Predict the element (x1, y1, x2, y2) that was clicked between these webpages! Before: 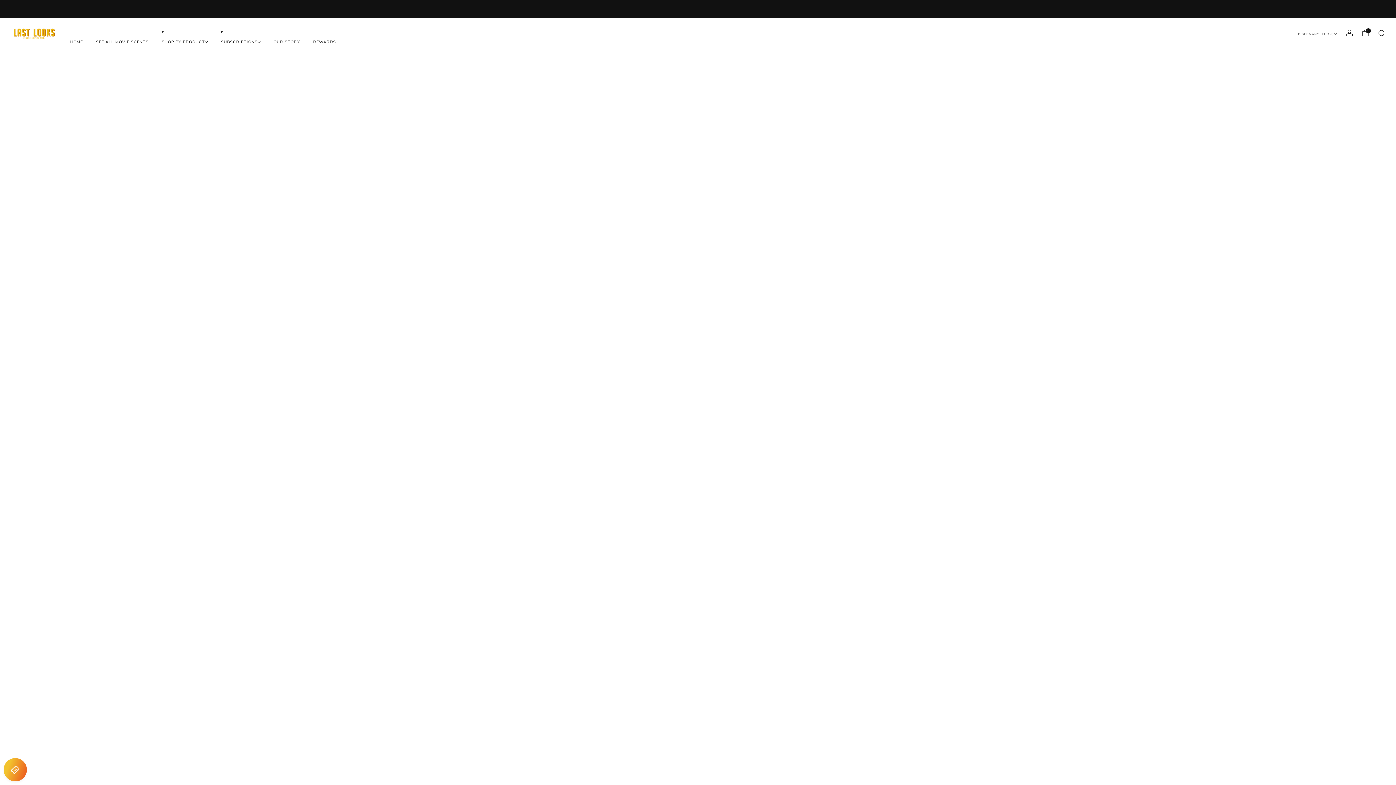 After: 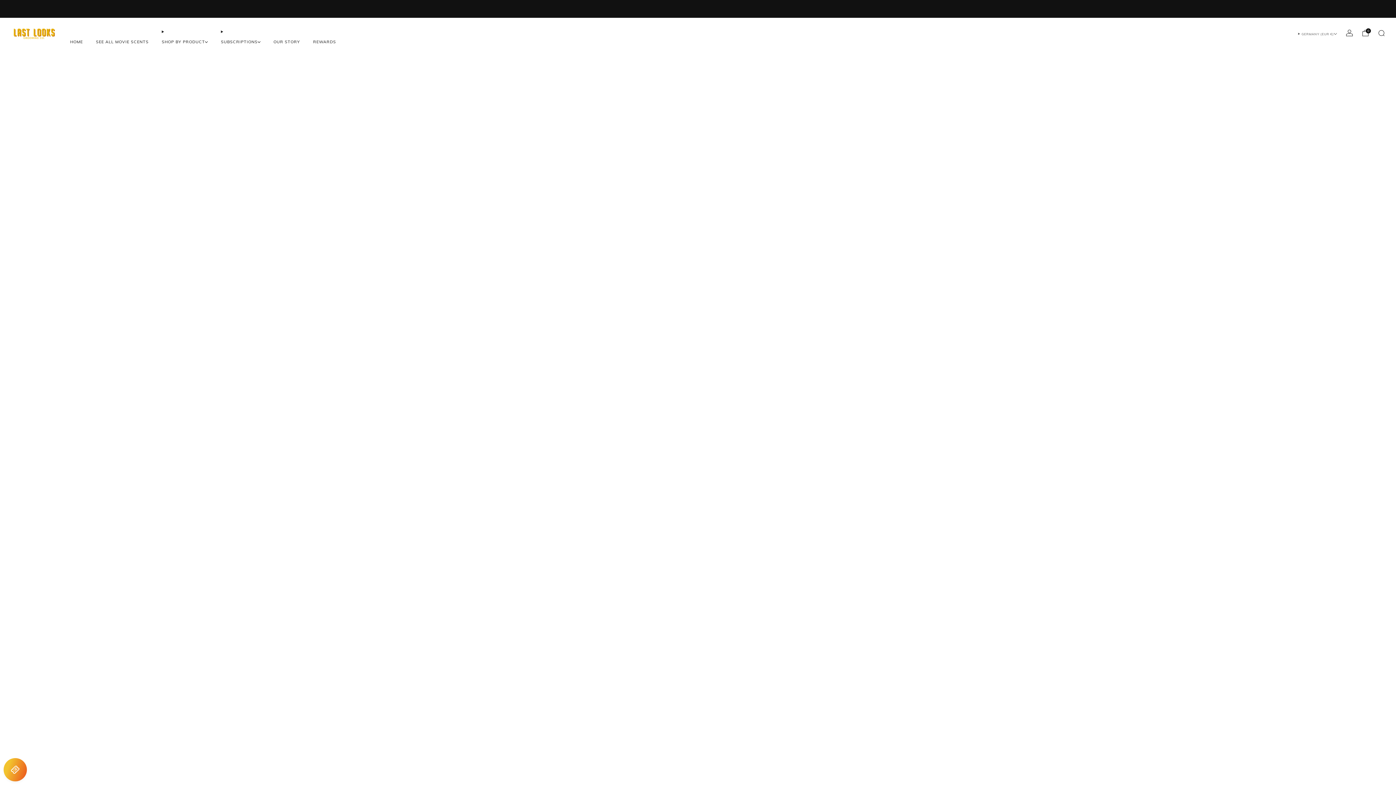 Action: label: HOME bbox: (70, 36, 82, 47)